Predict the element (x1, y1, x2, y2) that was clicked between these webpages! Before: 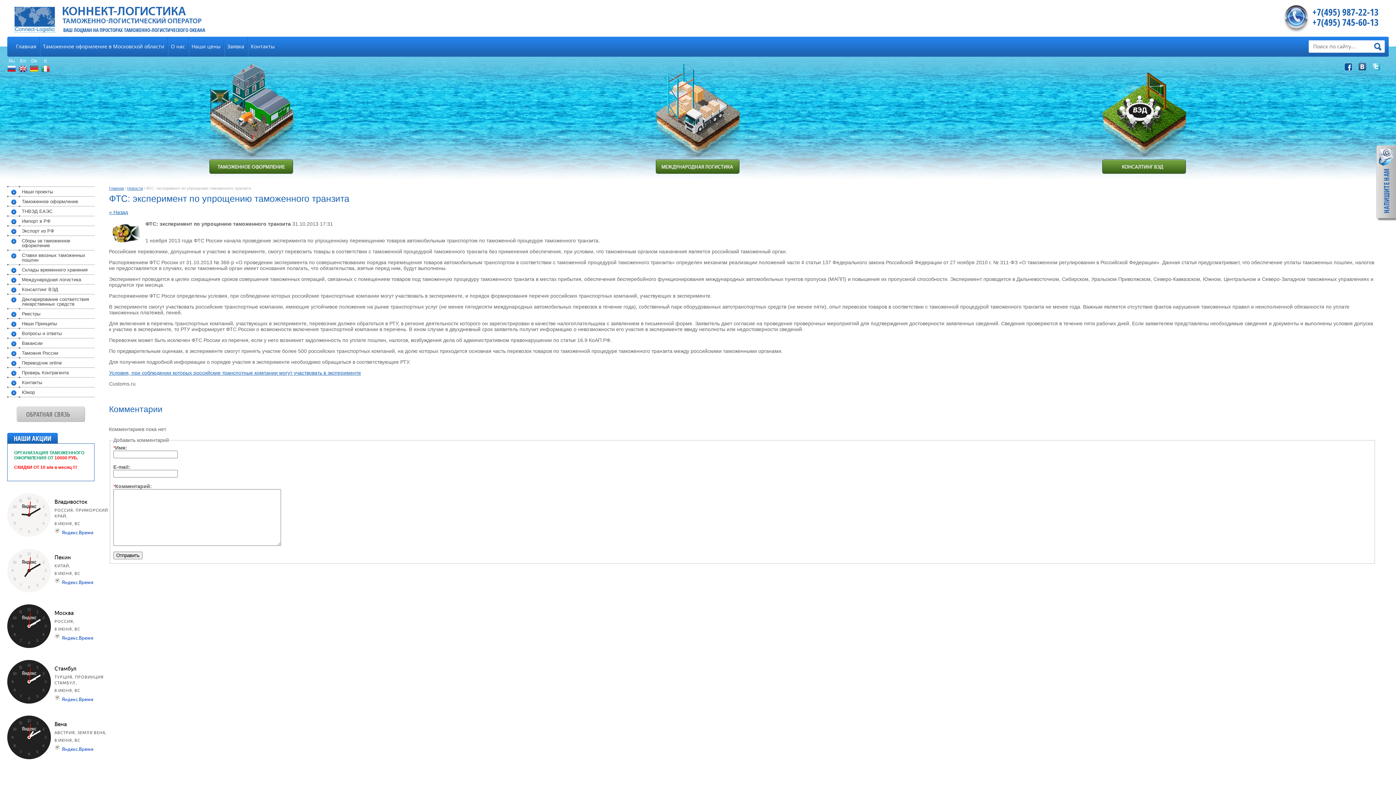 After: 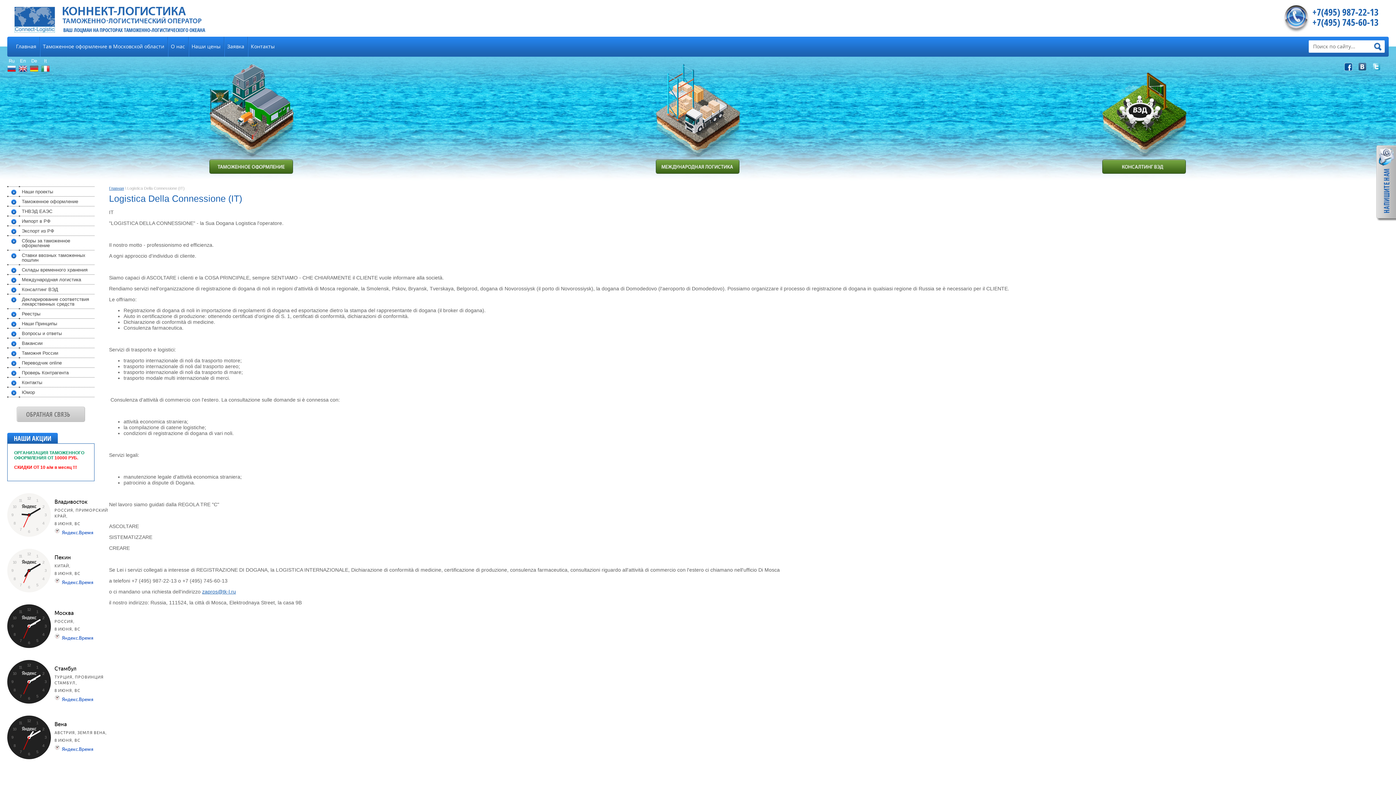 Action: bbox: (41, 58, 49, 72) label: It